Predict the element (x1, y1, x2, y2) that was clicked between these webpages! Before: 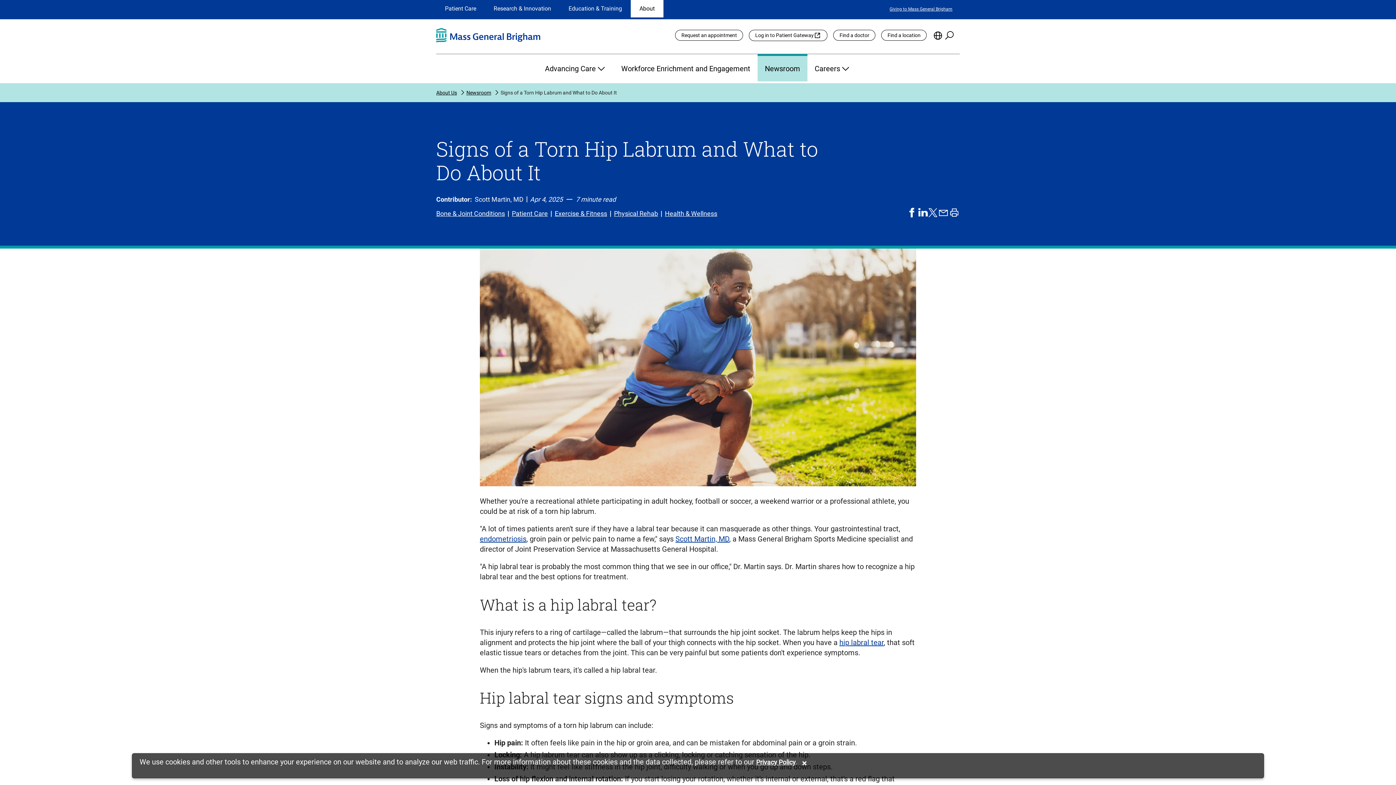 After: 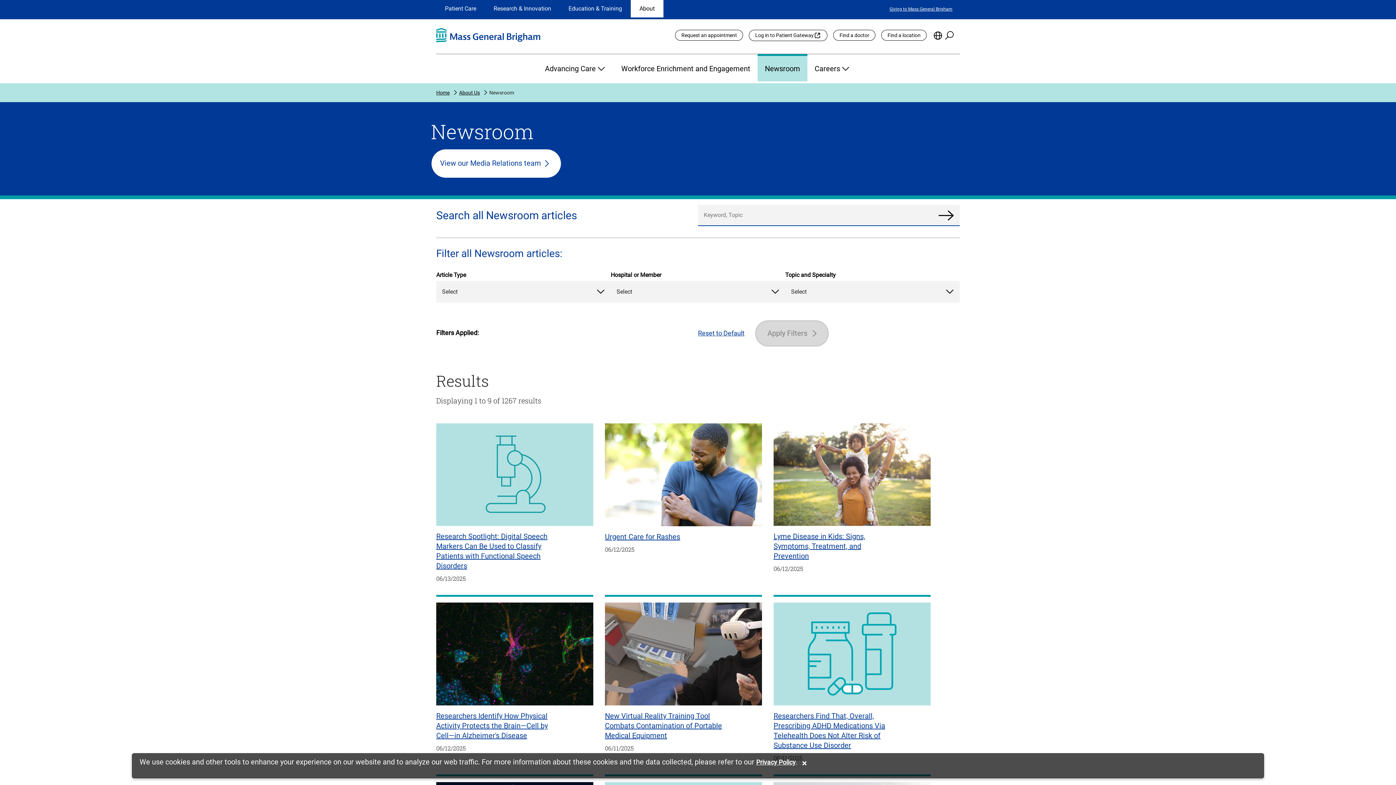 Action: bbox: (466, 87, 491, 97) label: Newsroom